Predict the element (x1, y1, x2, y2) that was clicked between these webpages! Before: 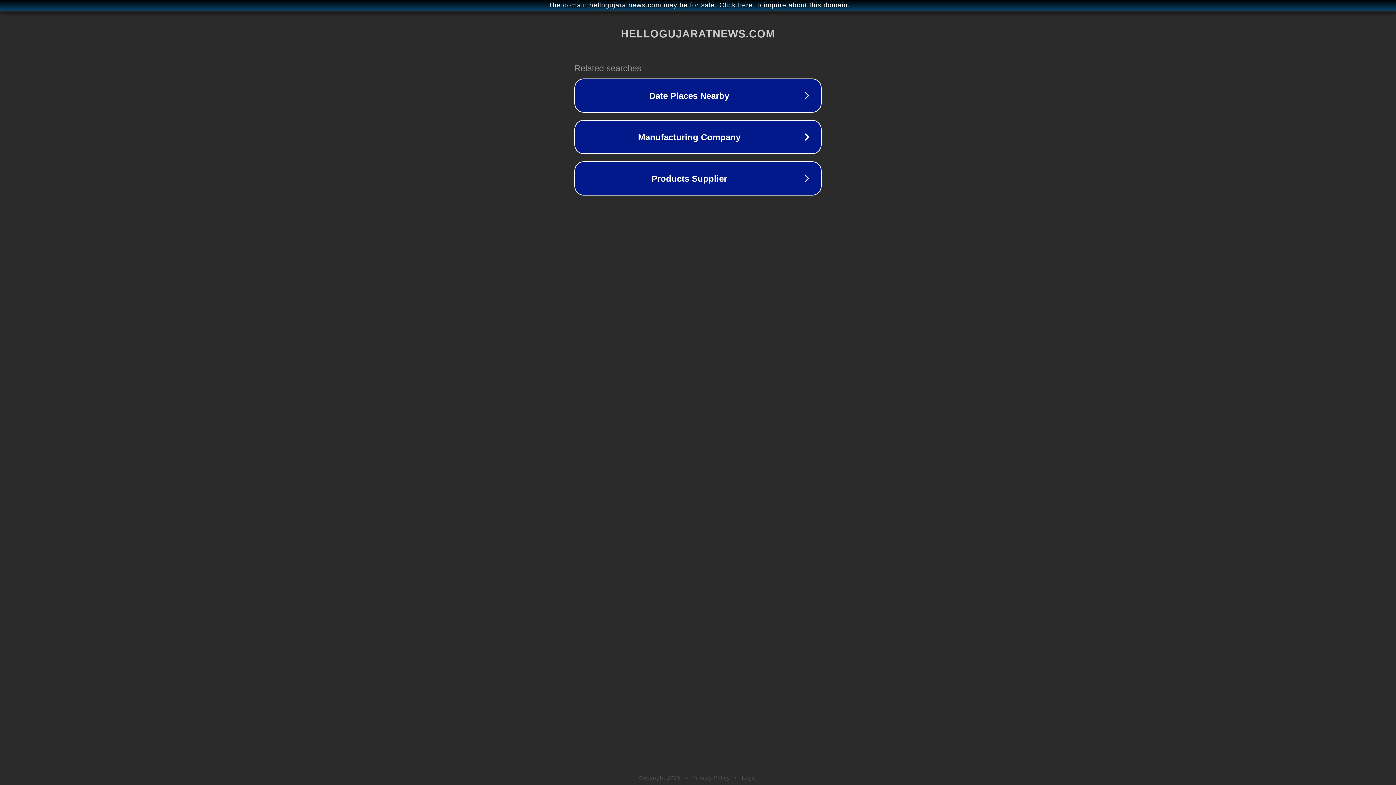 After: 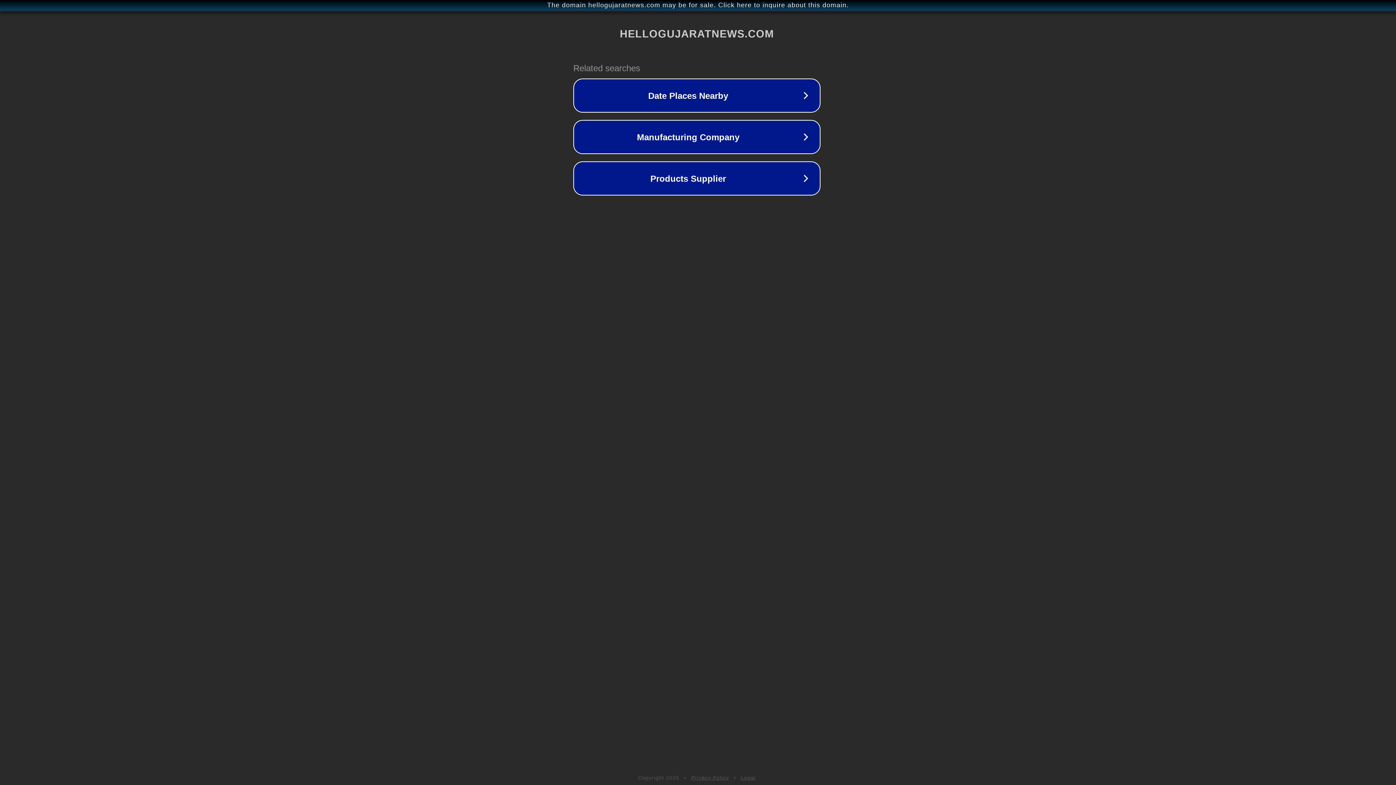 Action: bbox: (1, 1, 1397, 9) label: The domain hellogujaratnews.com may be for sale. Click here to inquire about this domain.